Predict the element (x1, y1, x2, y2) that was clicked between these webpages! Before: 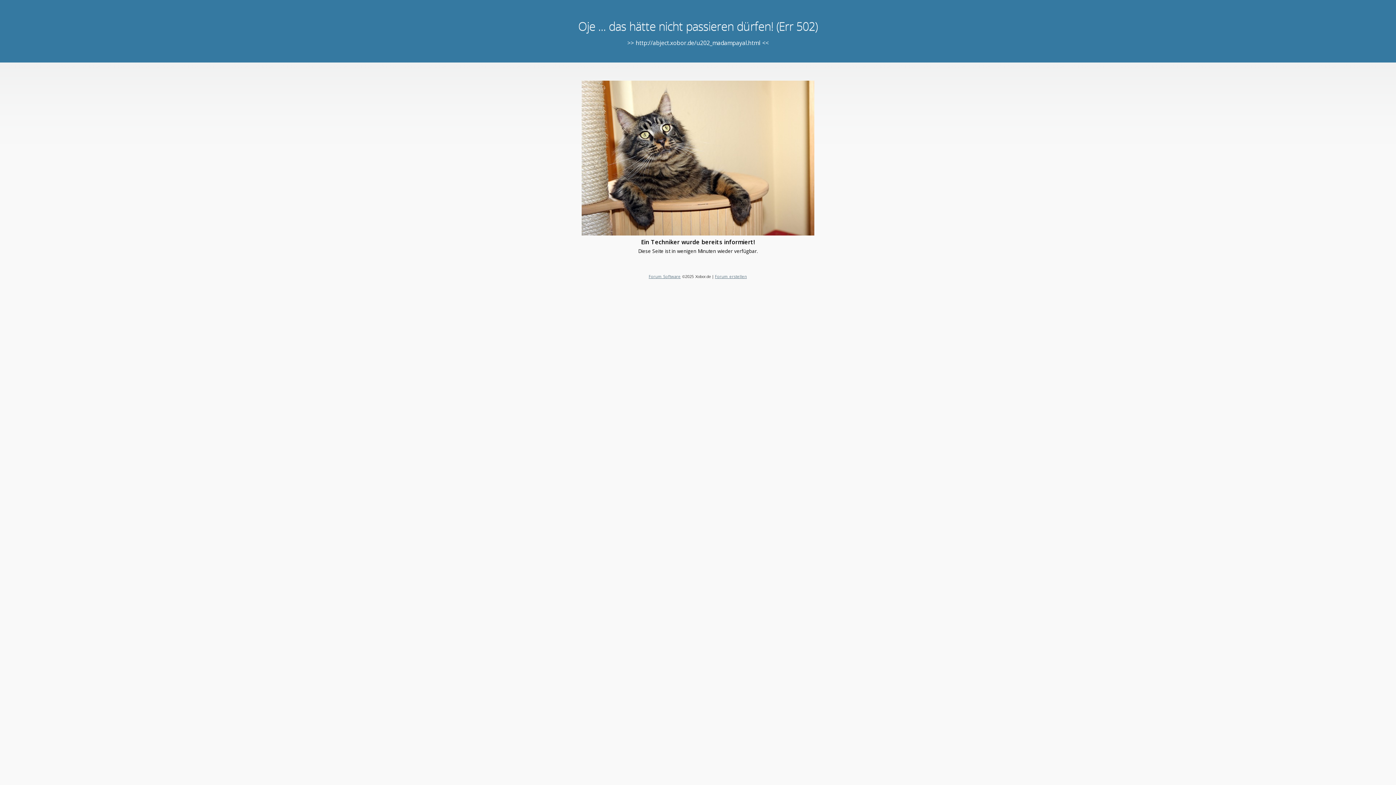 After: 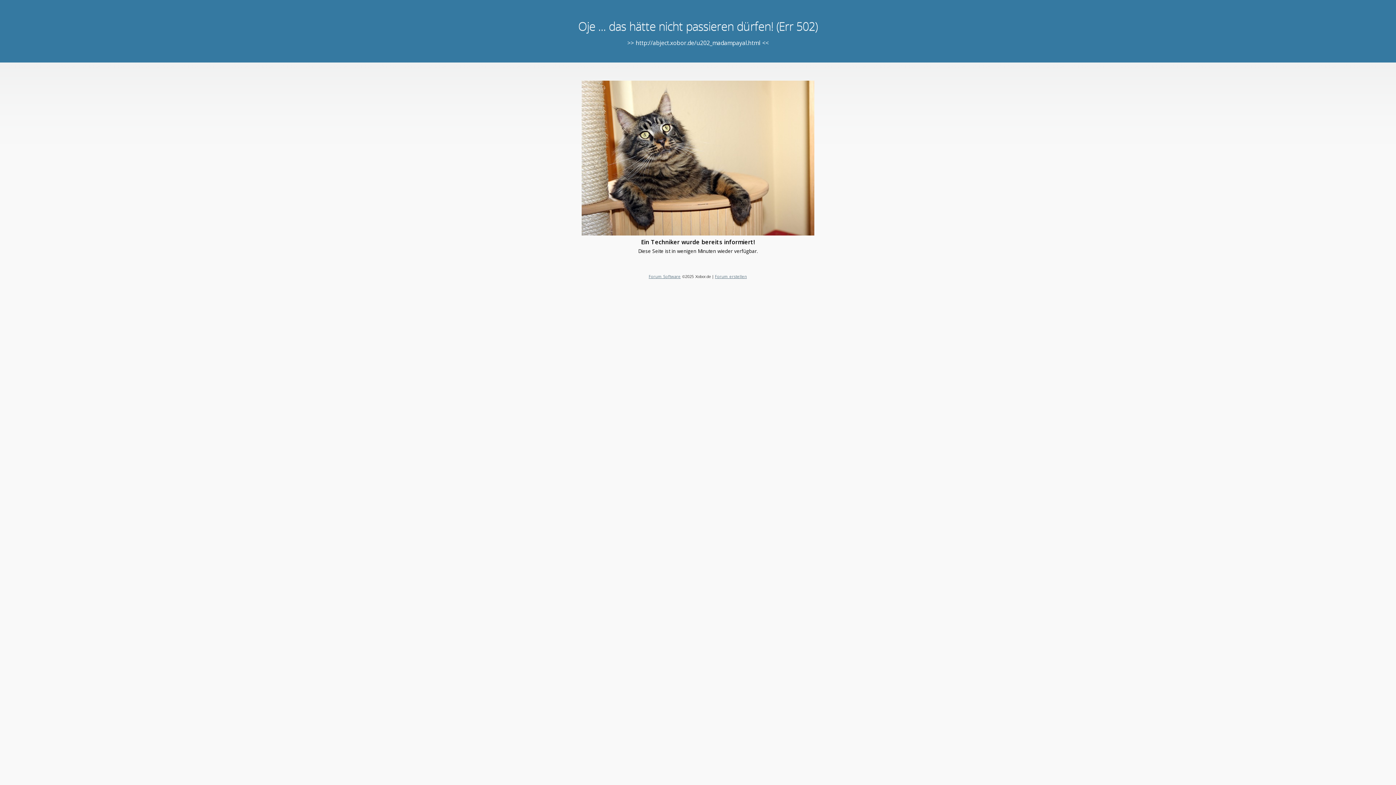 Action: label: Forum erstellen bbox: (715, 273, 747, 279)